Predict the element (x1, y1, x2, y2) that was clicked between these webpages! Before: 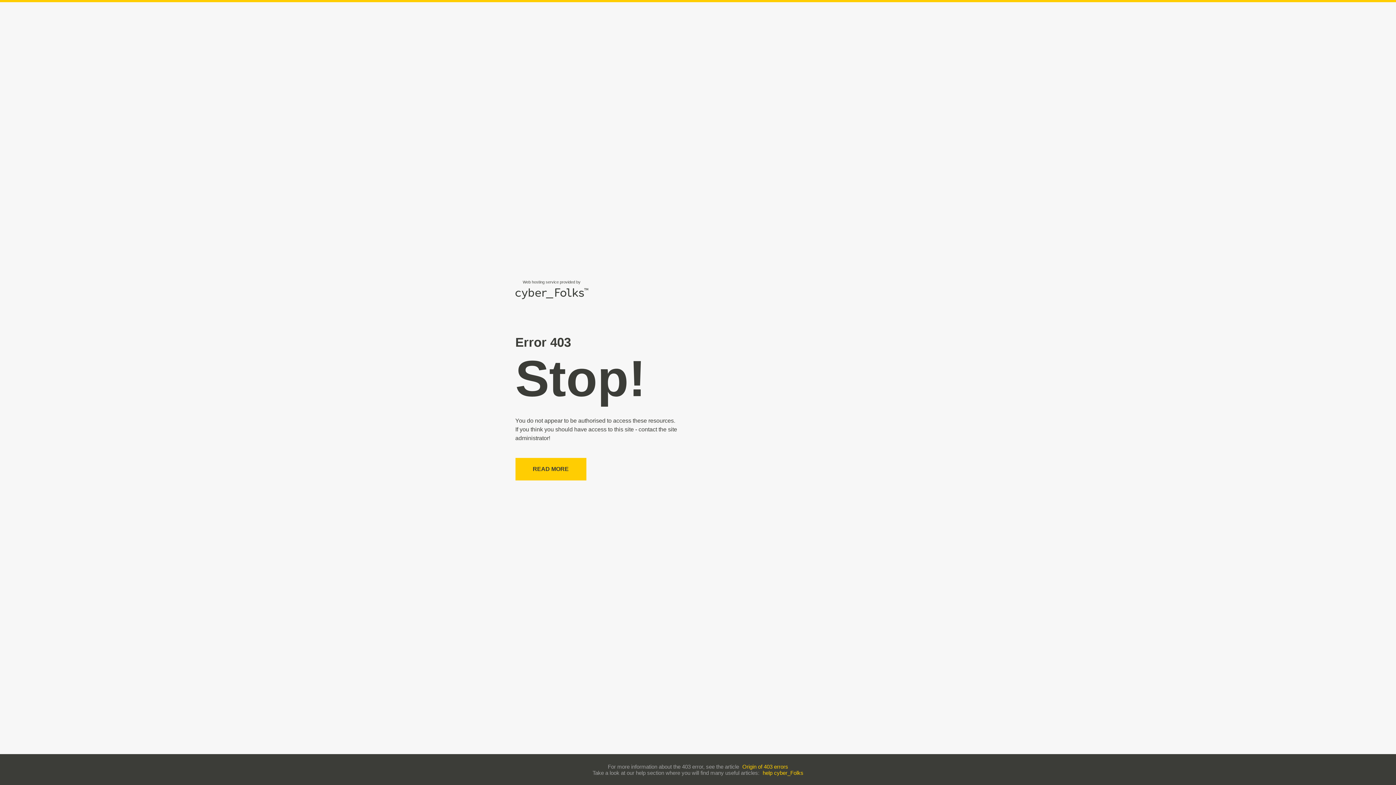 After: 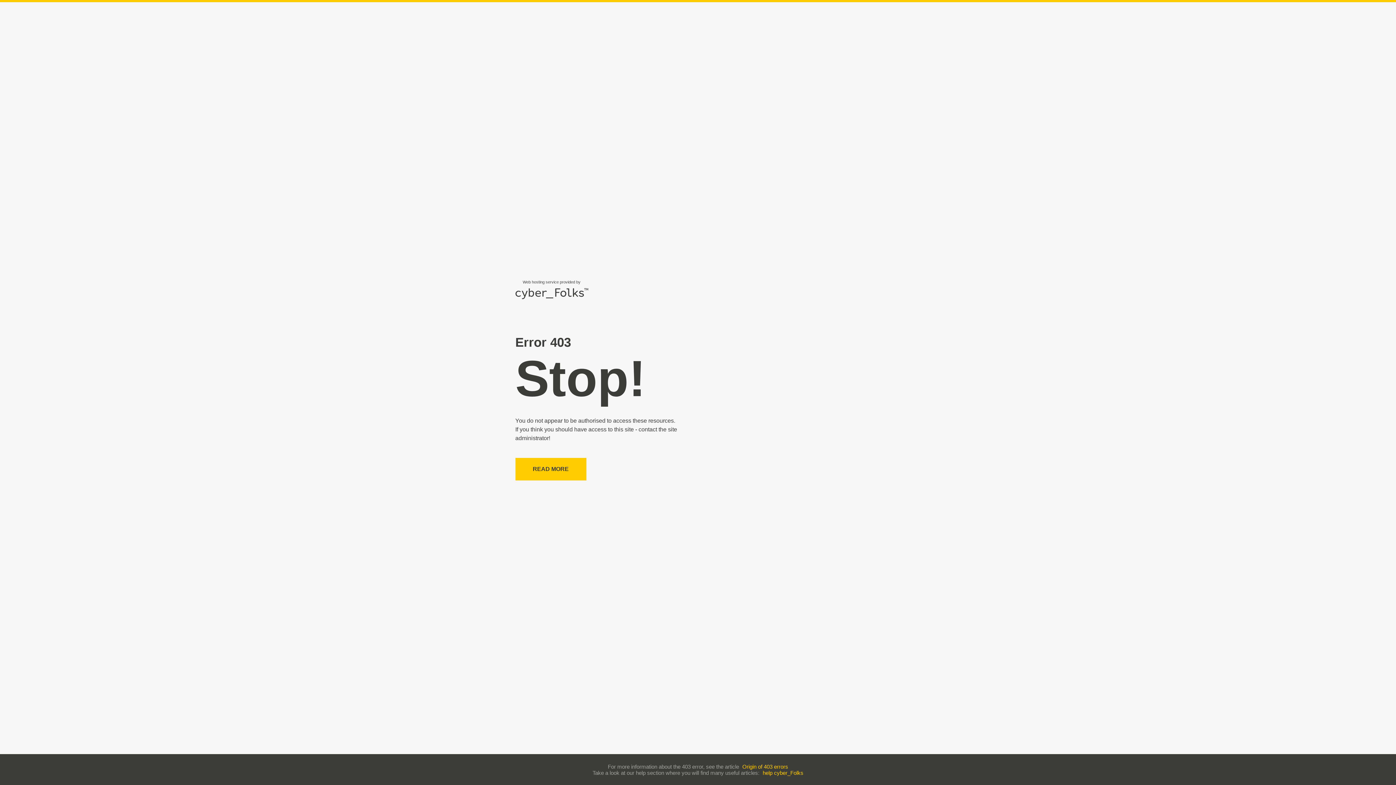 Action: label: help cyber_Folks bbox: (762, 770, 803, 776)